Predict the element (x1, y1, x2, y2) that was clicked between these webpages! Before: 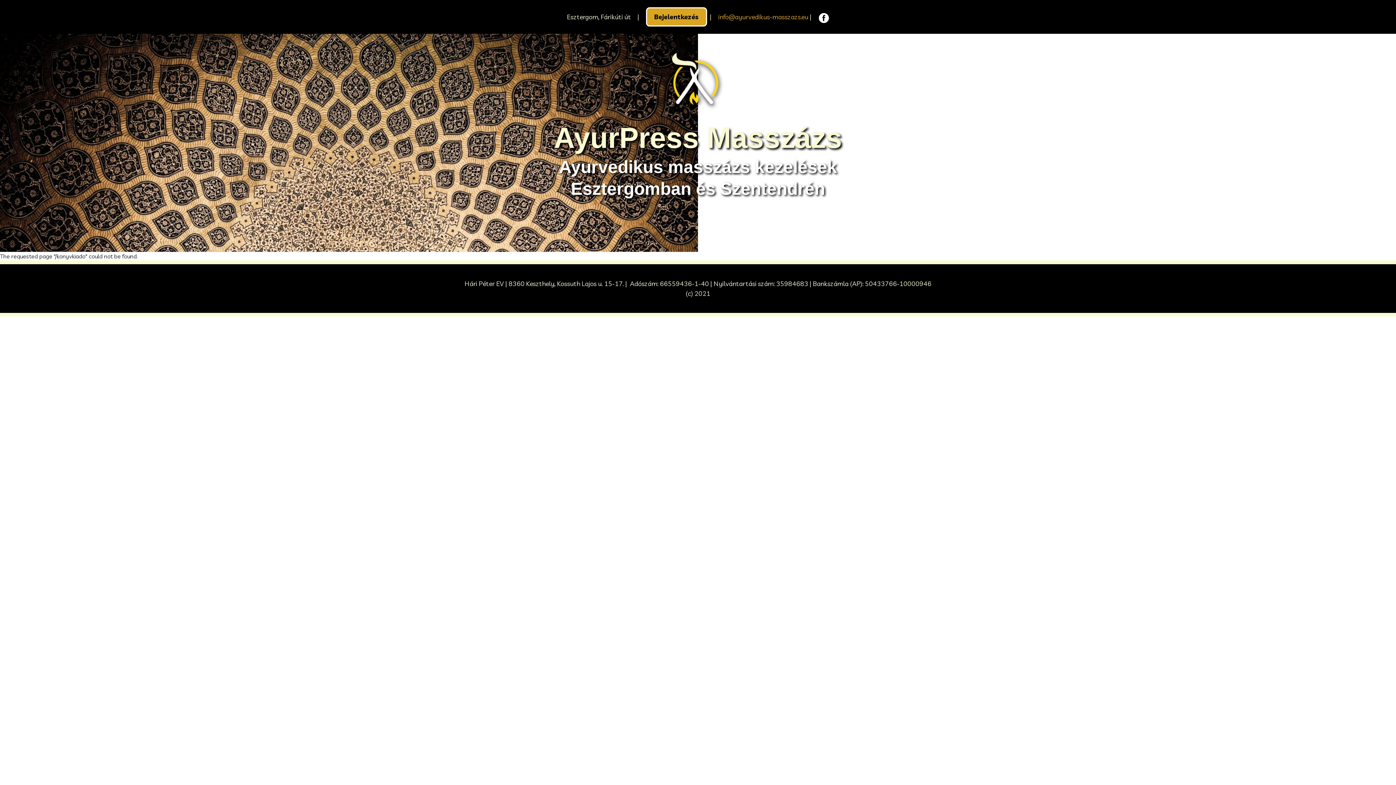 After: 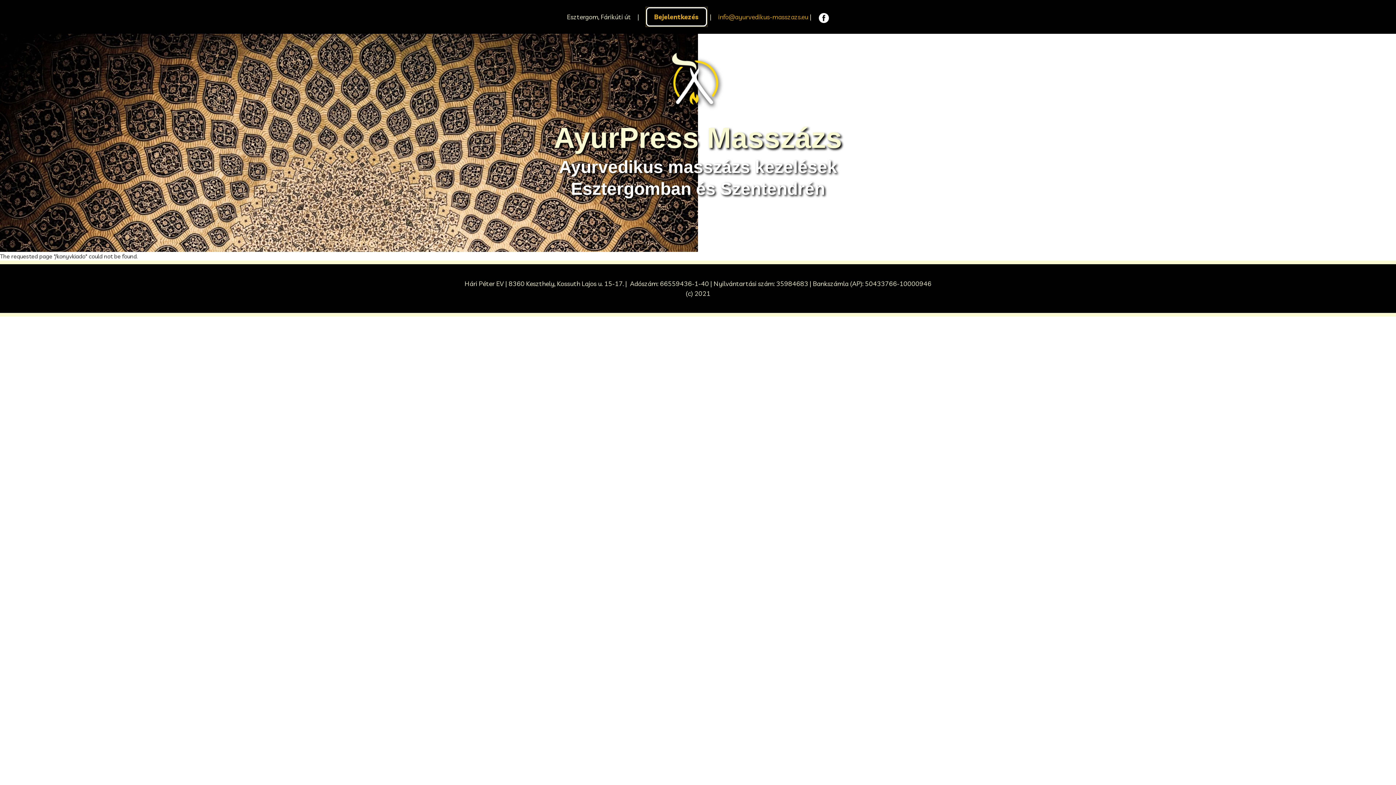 Action: label: Bejelentkezés bbox: (646, 7, 707, 26)